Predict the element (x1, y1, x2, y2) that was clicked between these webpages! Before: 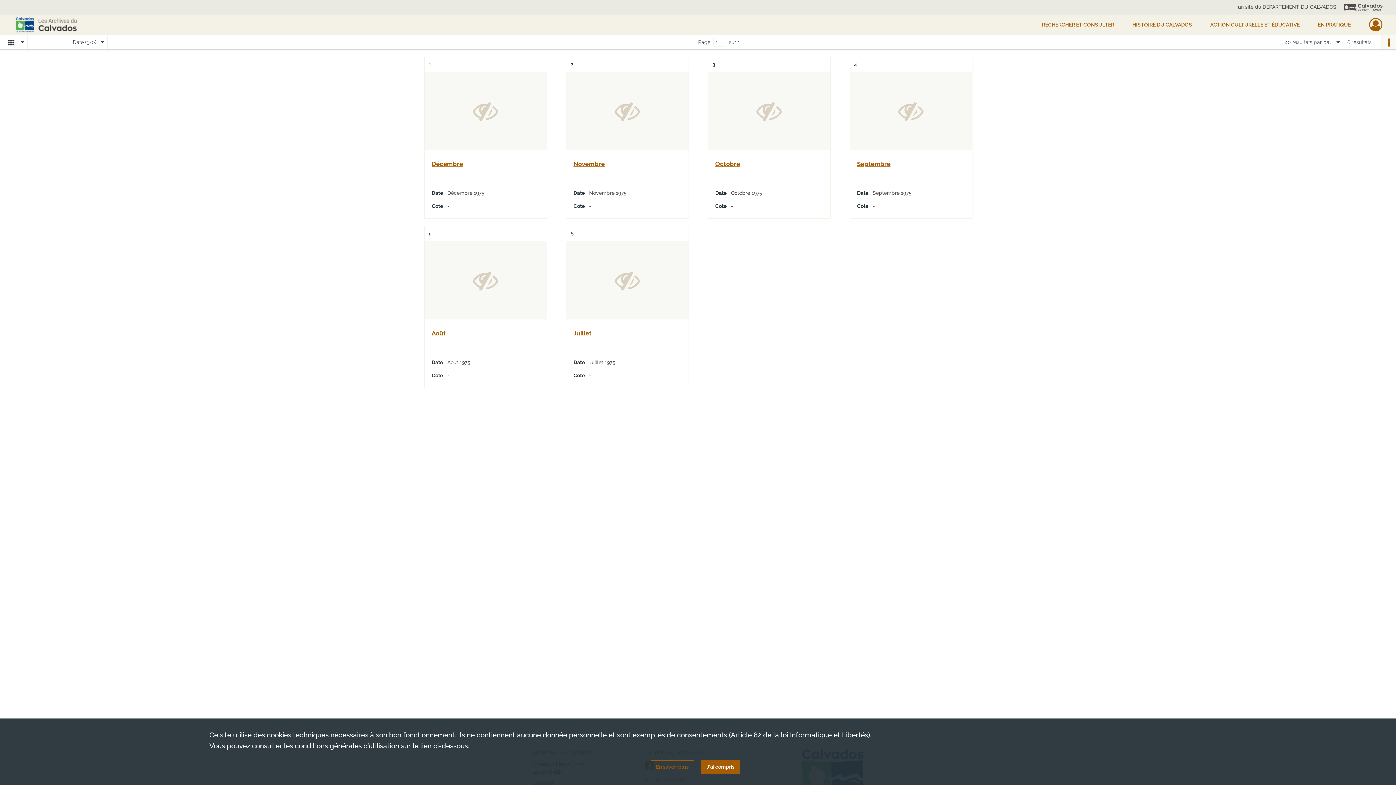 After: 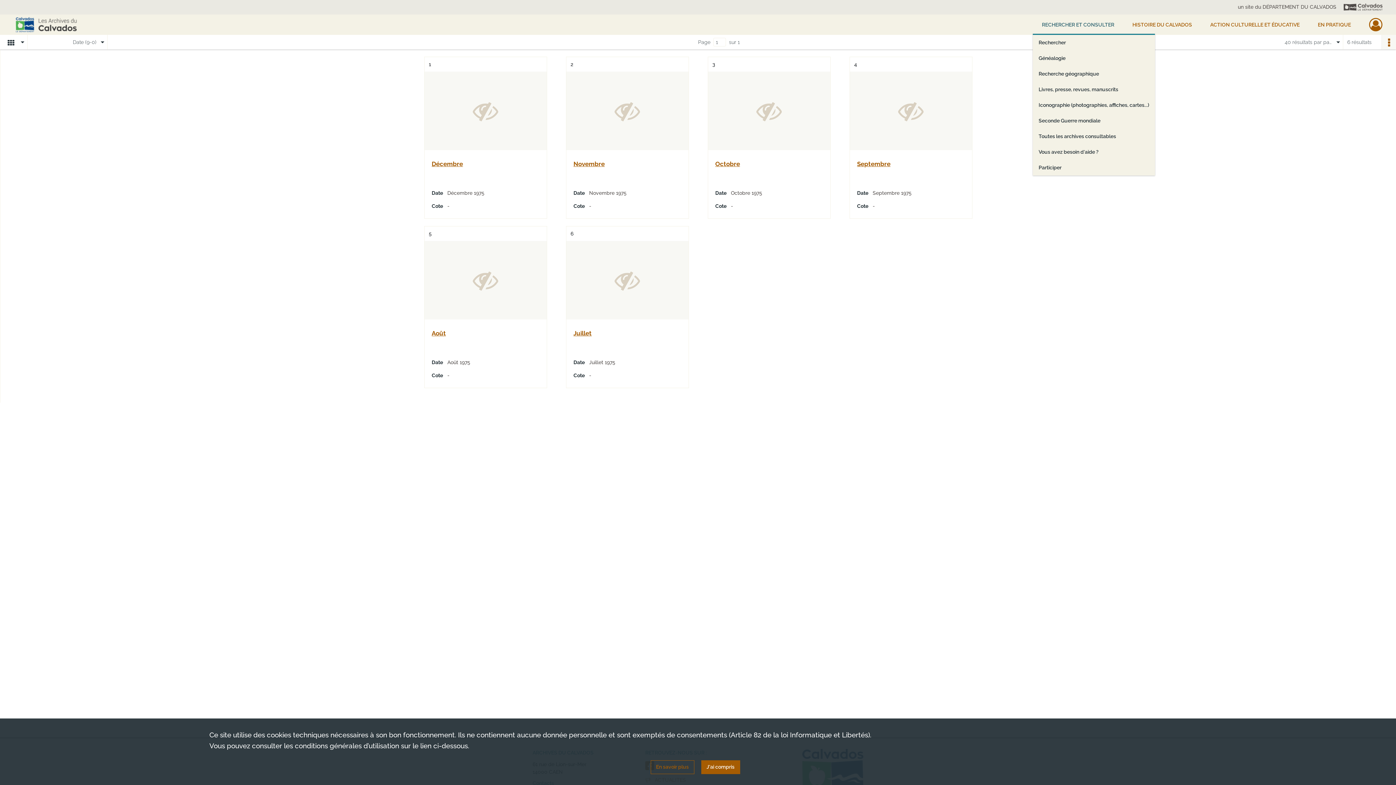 Action: label: RECHERCHER ET CONSULTER bbox: (1033, 14, 1123, 34)